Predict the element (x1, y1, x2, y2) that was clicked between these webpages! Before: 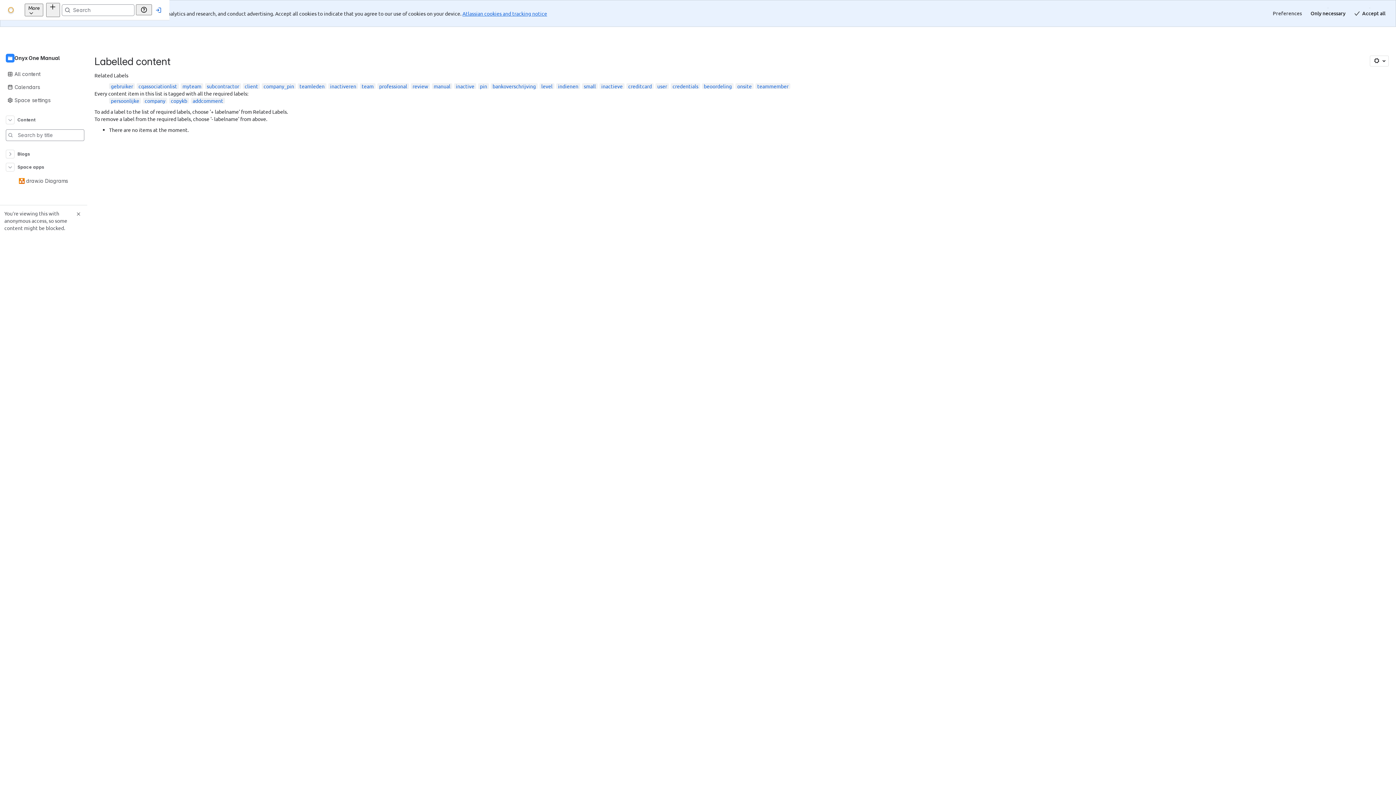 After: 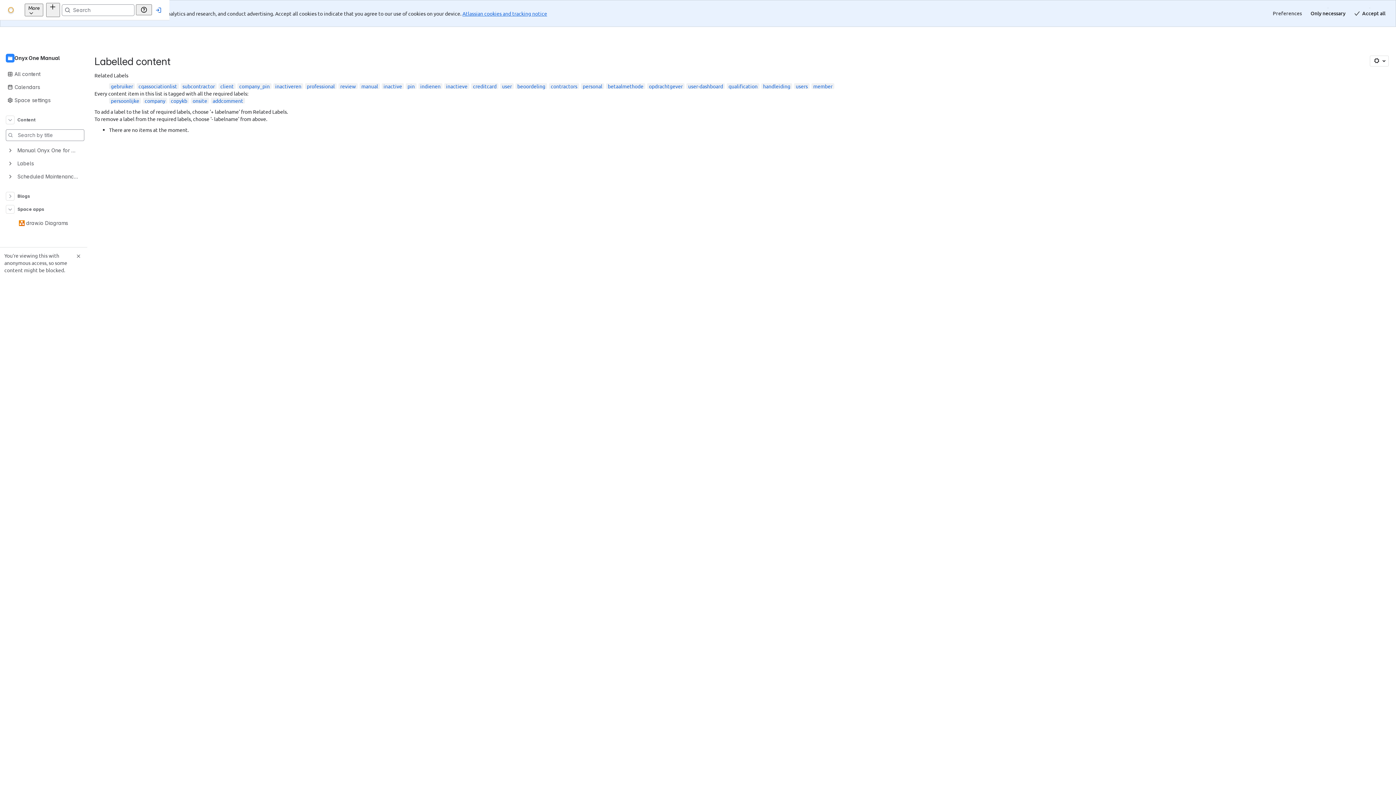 Action: label: onsite bbox: (737, 56, 752, 62)